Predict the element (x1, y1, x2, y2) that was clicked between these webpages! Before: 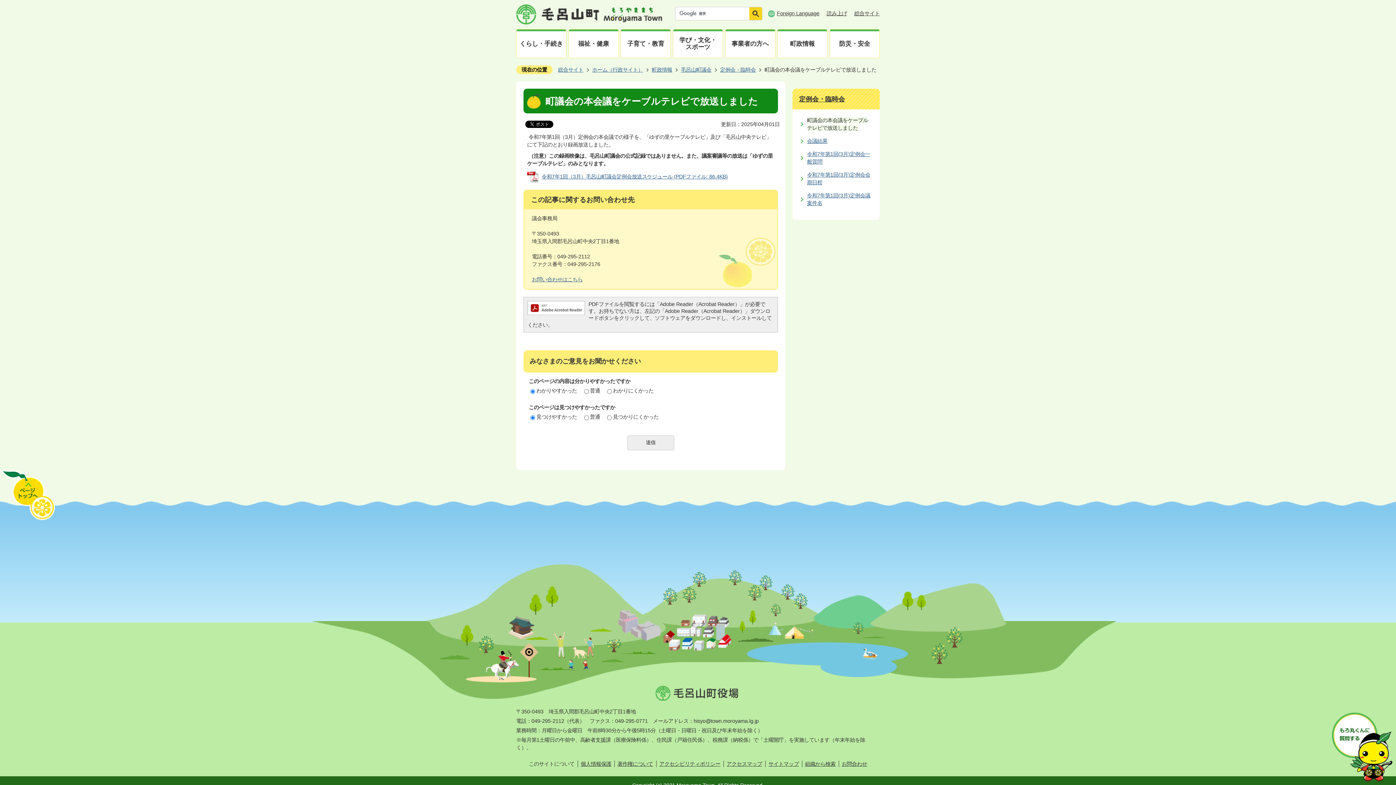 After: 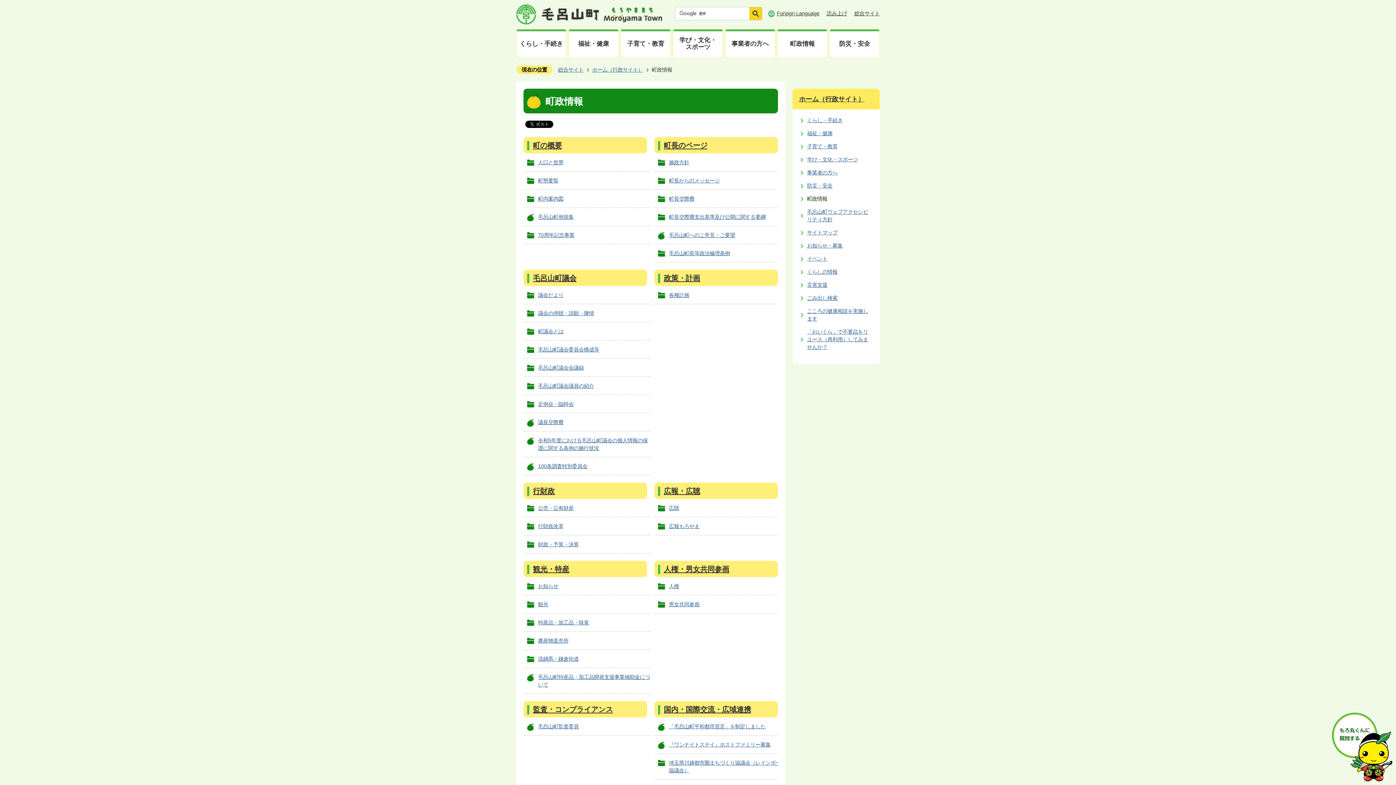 Action: bbox: (777, 29, 827, 58) label: 町政情報